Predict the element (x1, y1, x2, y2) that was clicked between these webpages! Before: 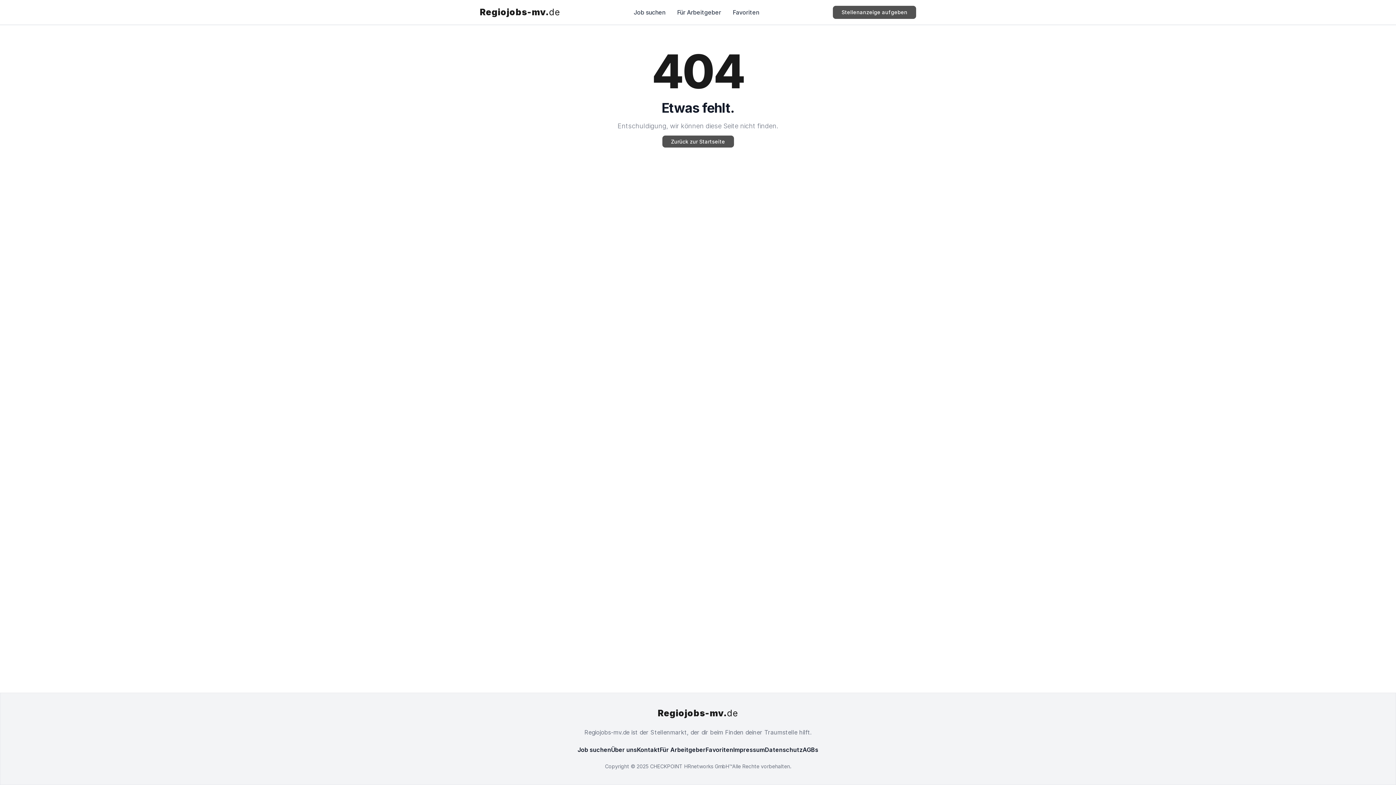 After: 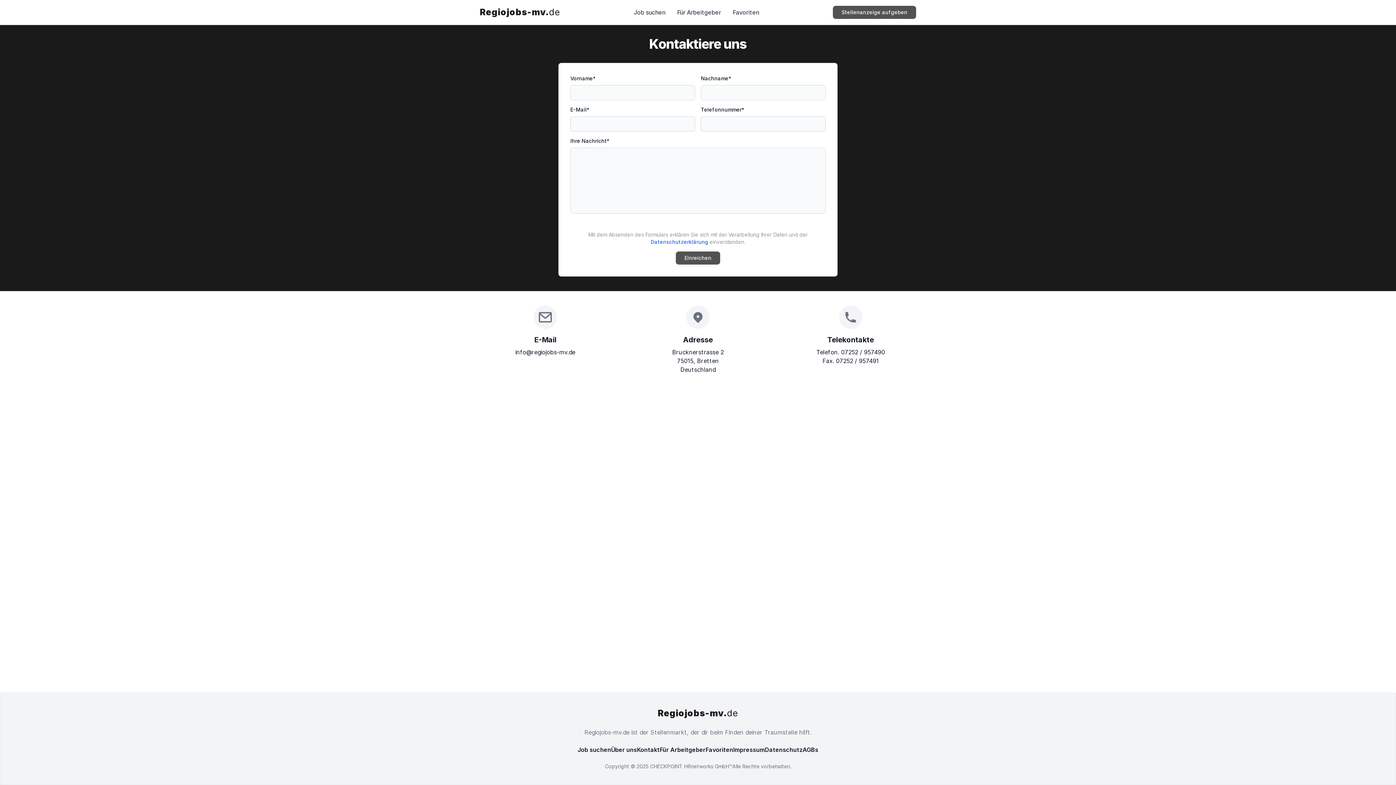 Action: bbox: (637, 746, 660, 753) label: Kontakt